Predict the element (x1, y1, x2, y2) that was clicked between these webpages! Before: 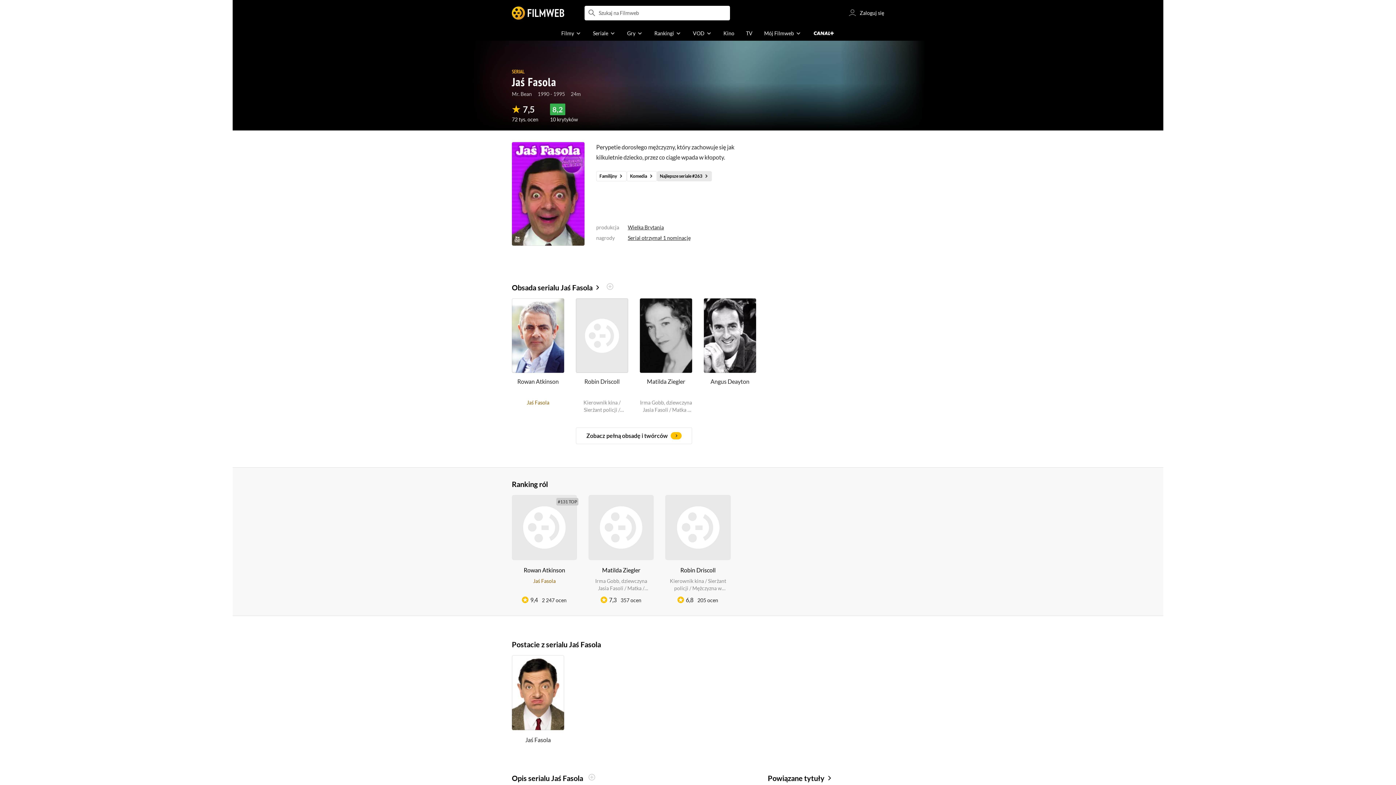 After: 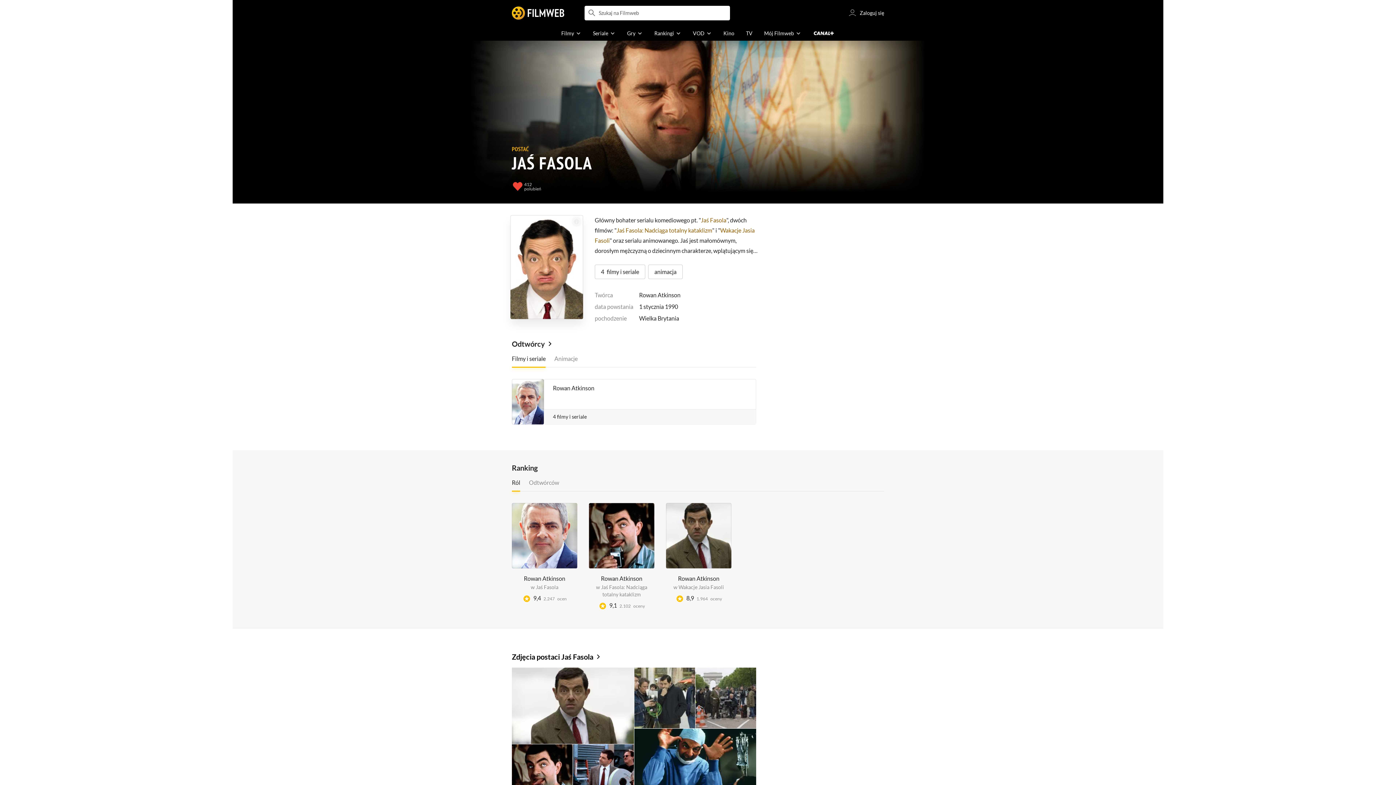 Action: bbox: (512, 655, 564, 730)